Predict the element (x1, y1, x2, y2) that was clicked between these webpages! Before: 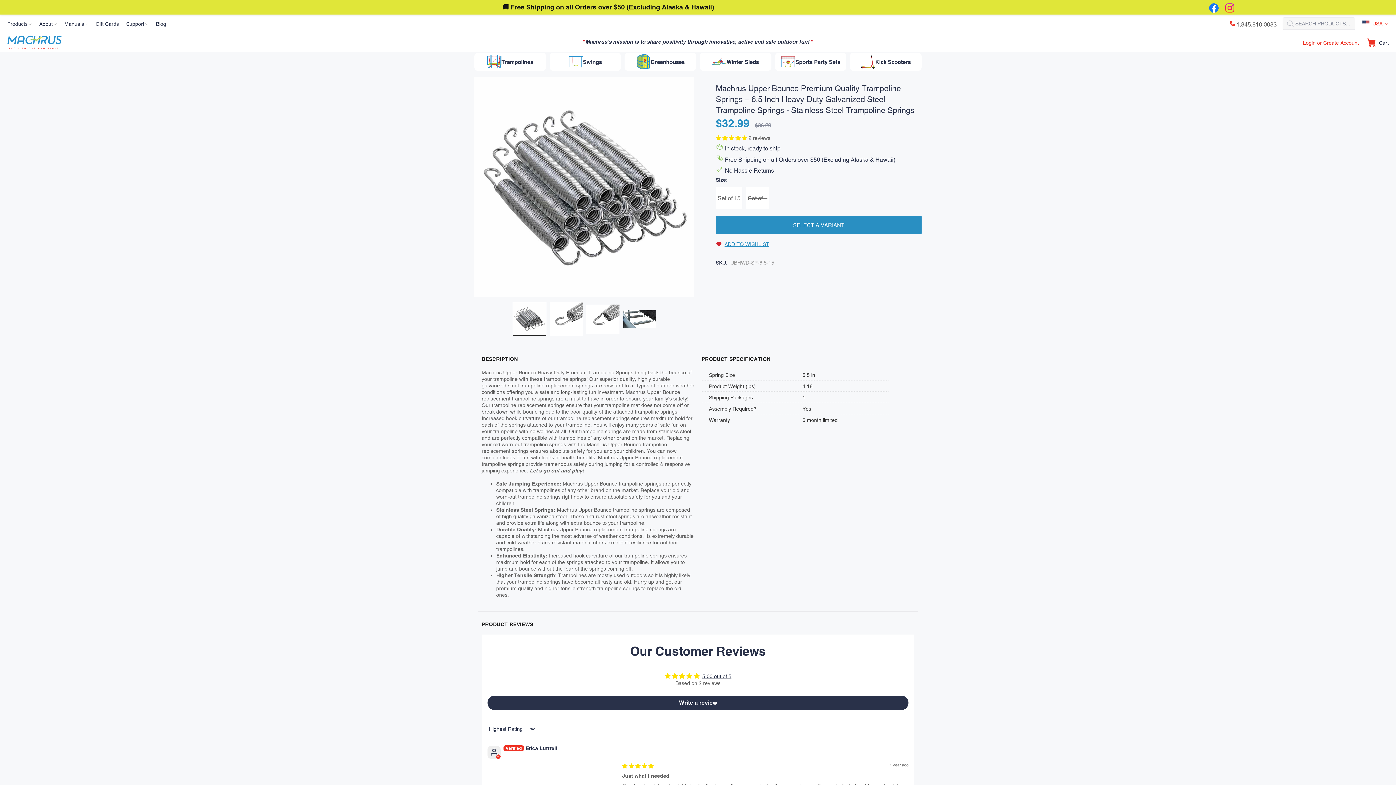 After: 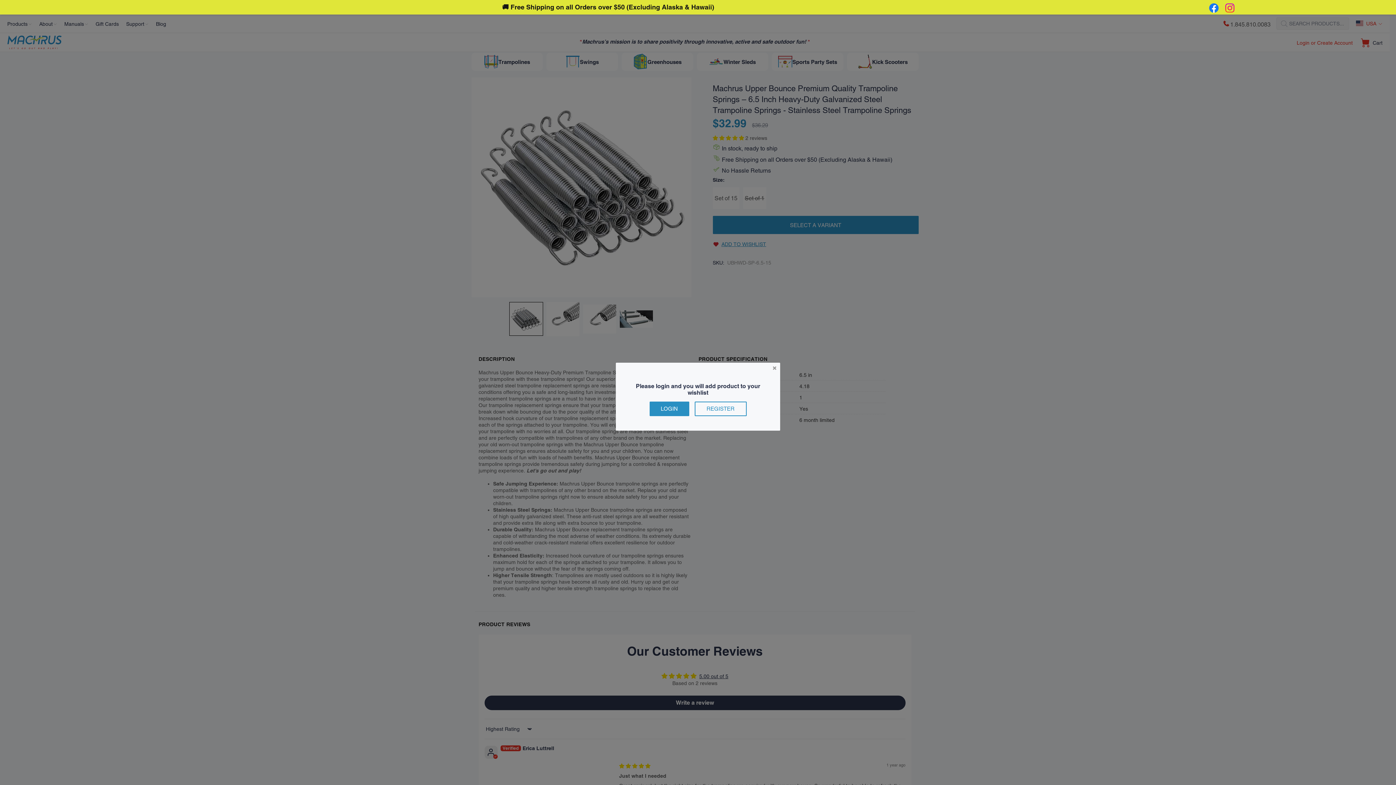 Action: bbox: (716, 241, 769, 247) label: ADD TO WISHLIST